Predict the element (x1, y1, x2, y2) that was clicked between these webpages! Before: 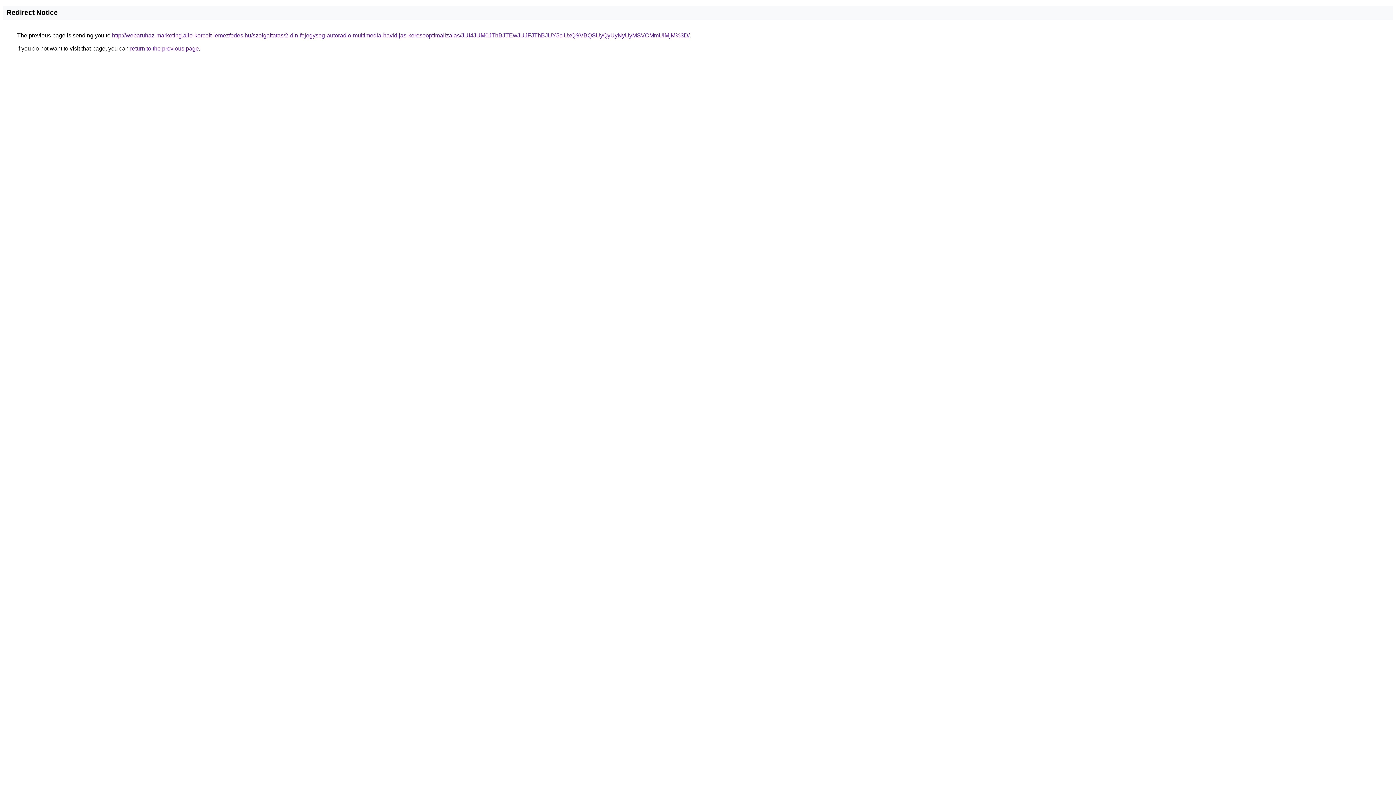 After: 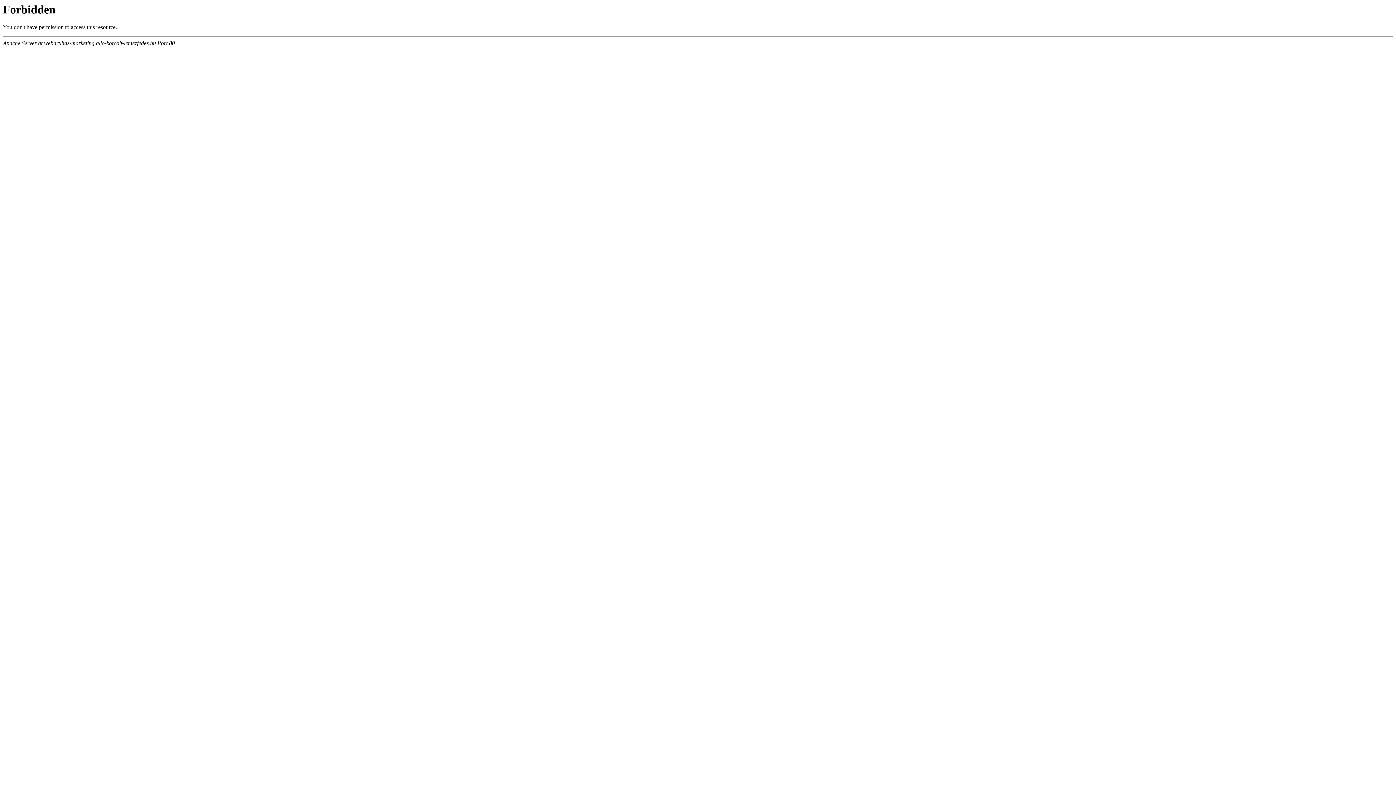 Action: bbox: (112, 32, 689, 38) label: http://webaruhaz-marketing.allo-korcolt-lemezfedes.hu/szolgaltatas/2-din-fejegyseg-autoradio-multimedia-havidijas-keresooptimalizalas/JUI4JUM0JThBJTEwJUJFJThBJUY5ciUxQSVBQSUyQyUyNyUyMSVCMmUlMjM%3D/